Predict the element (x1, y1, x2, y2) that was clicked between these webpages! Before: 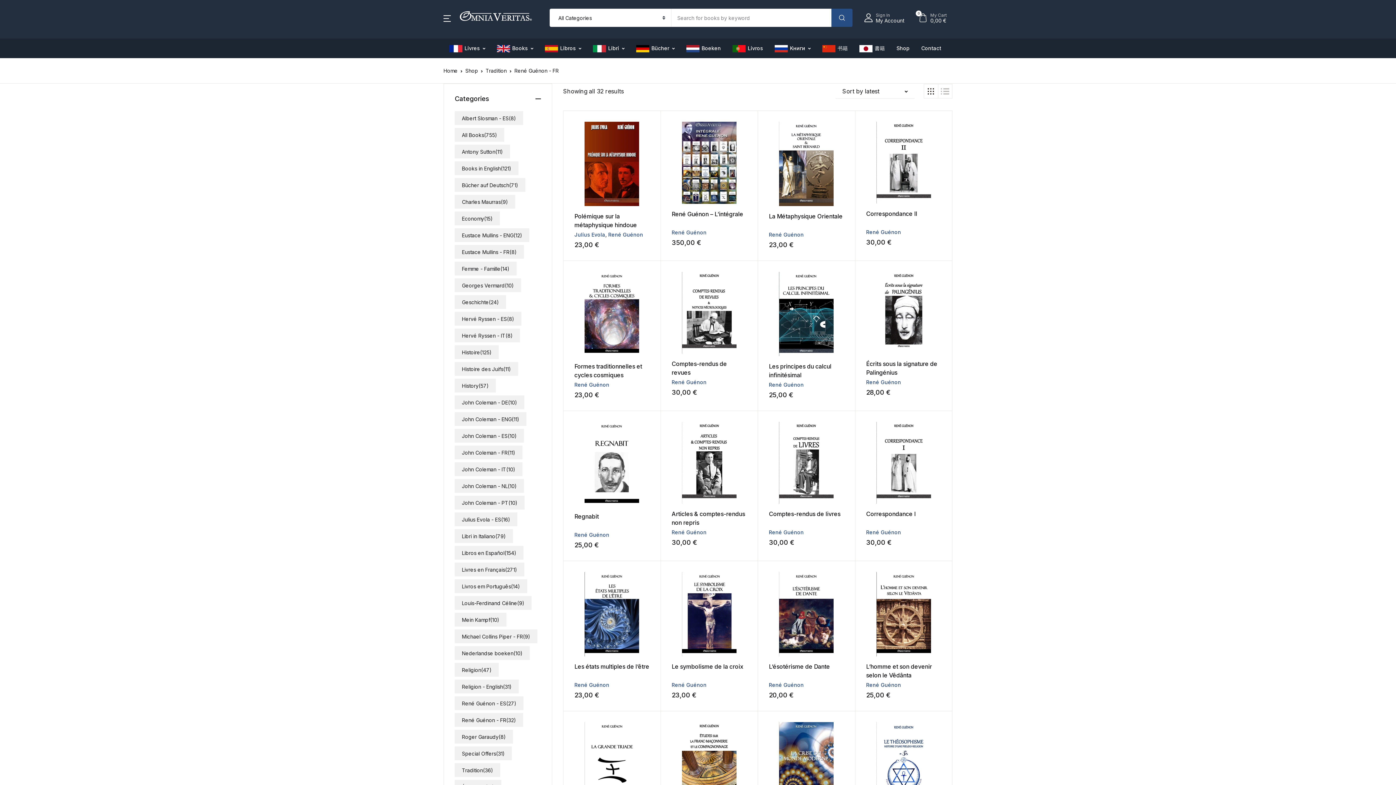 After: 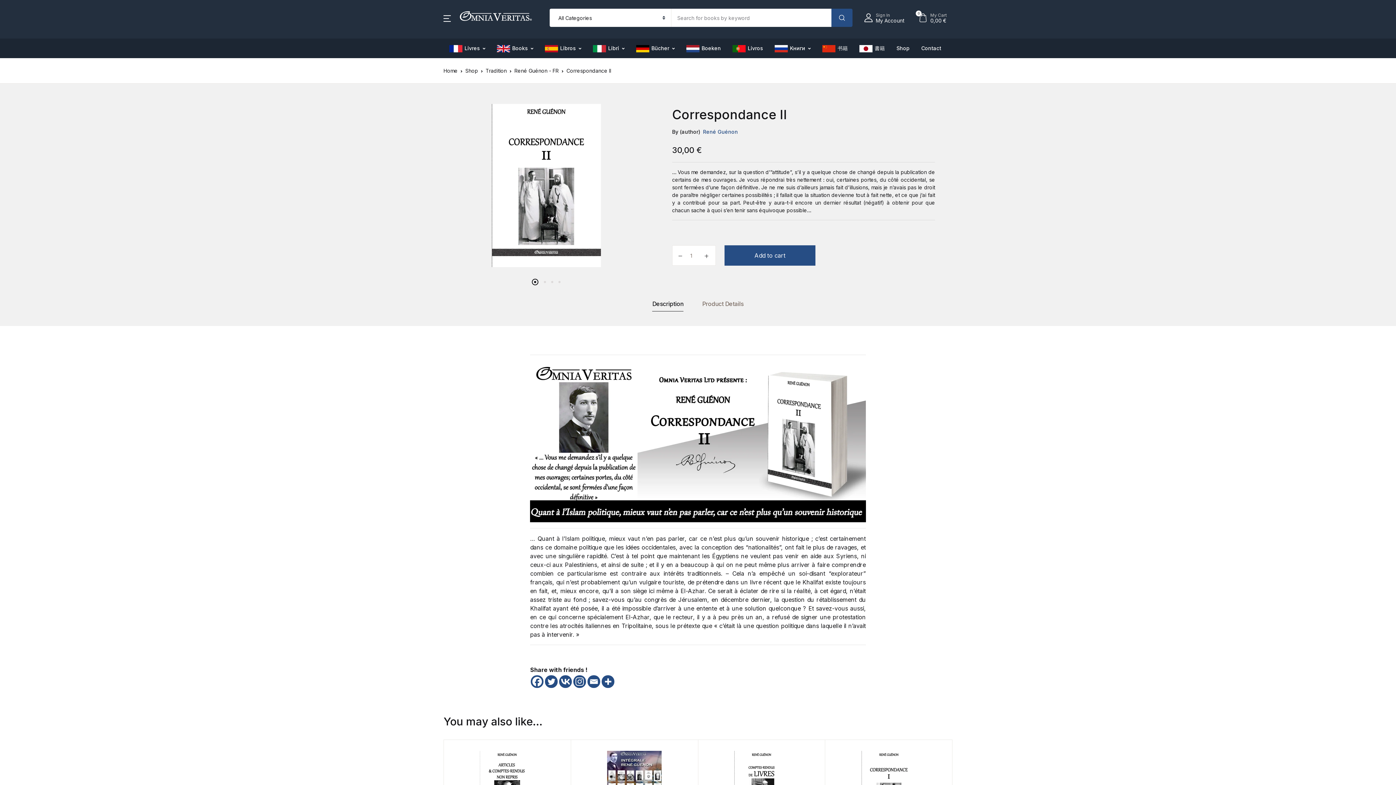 Action: bbox: (866, 121, 941, 203)